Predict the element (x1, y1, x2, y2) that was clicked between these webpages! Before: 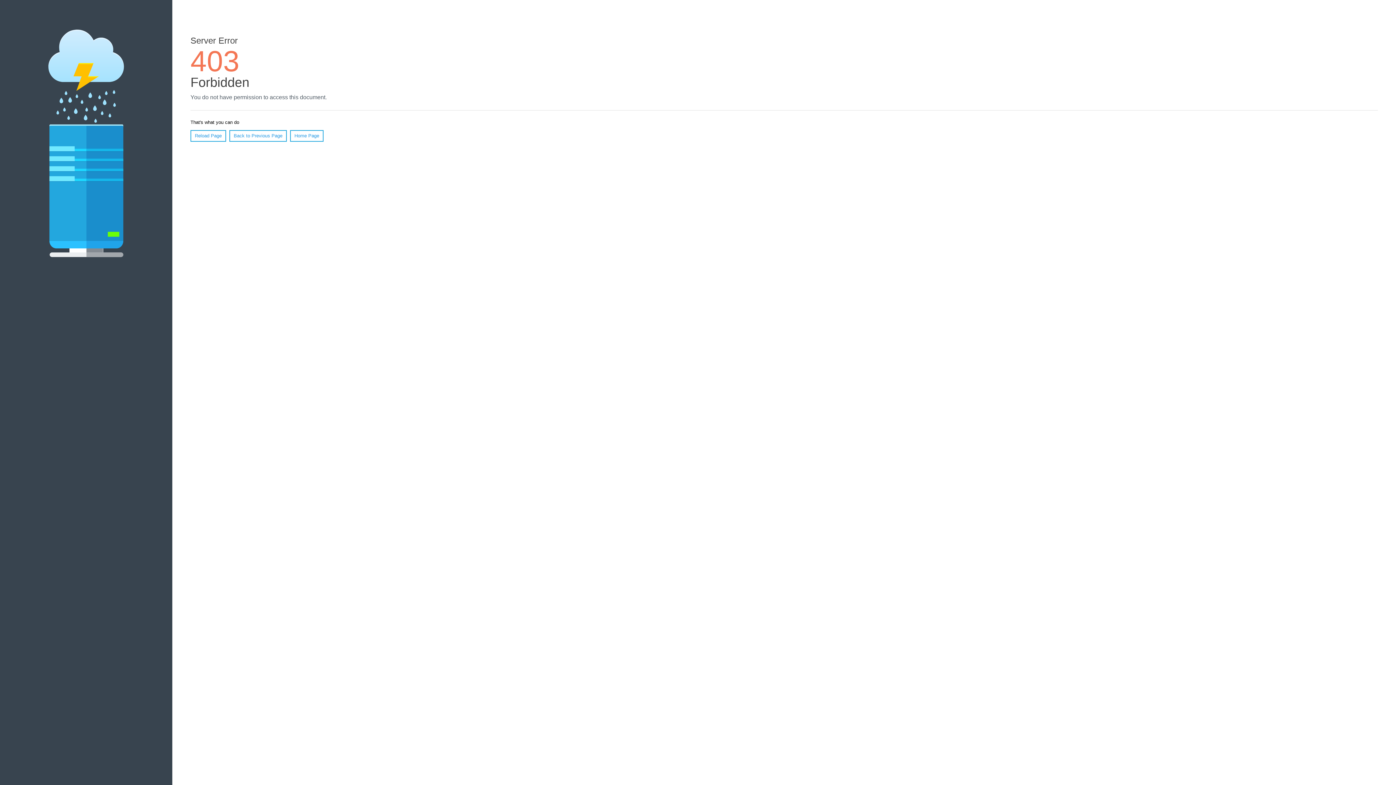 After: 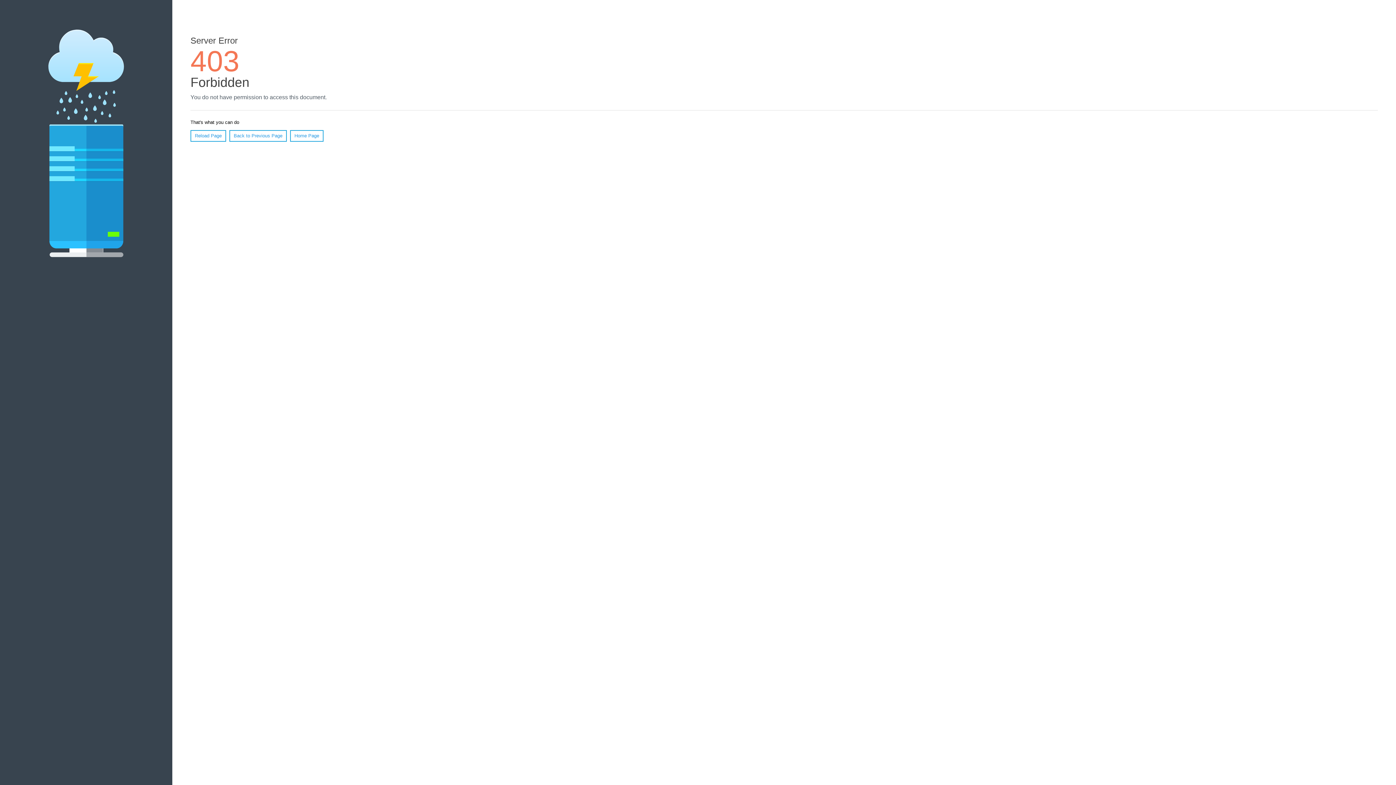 Action: label: Reload Page bbox: (190, 130, 226, 141)